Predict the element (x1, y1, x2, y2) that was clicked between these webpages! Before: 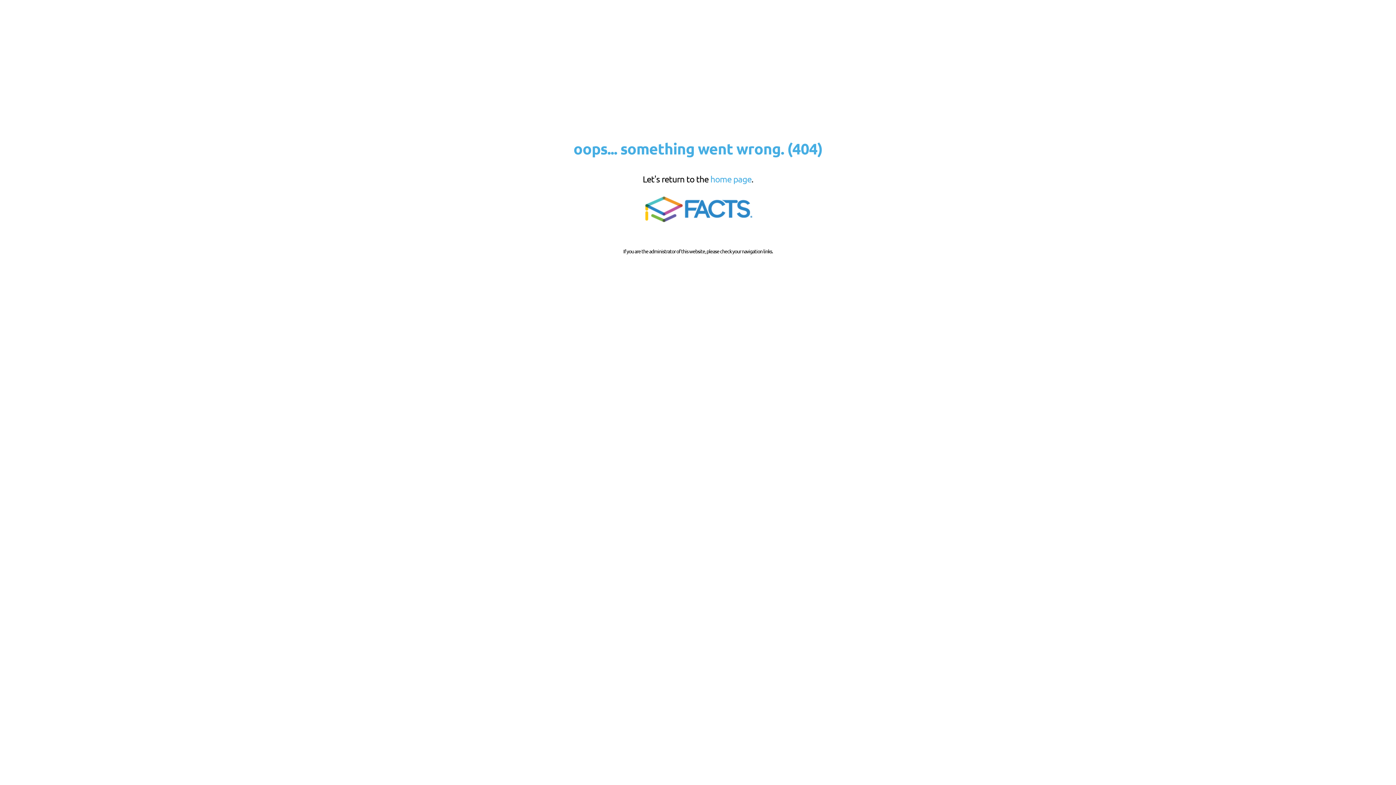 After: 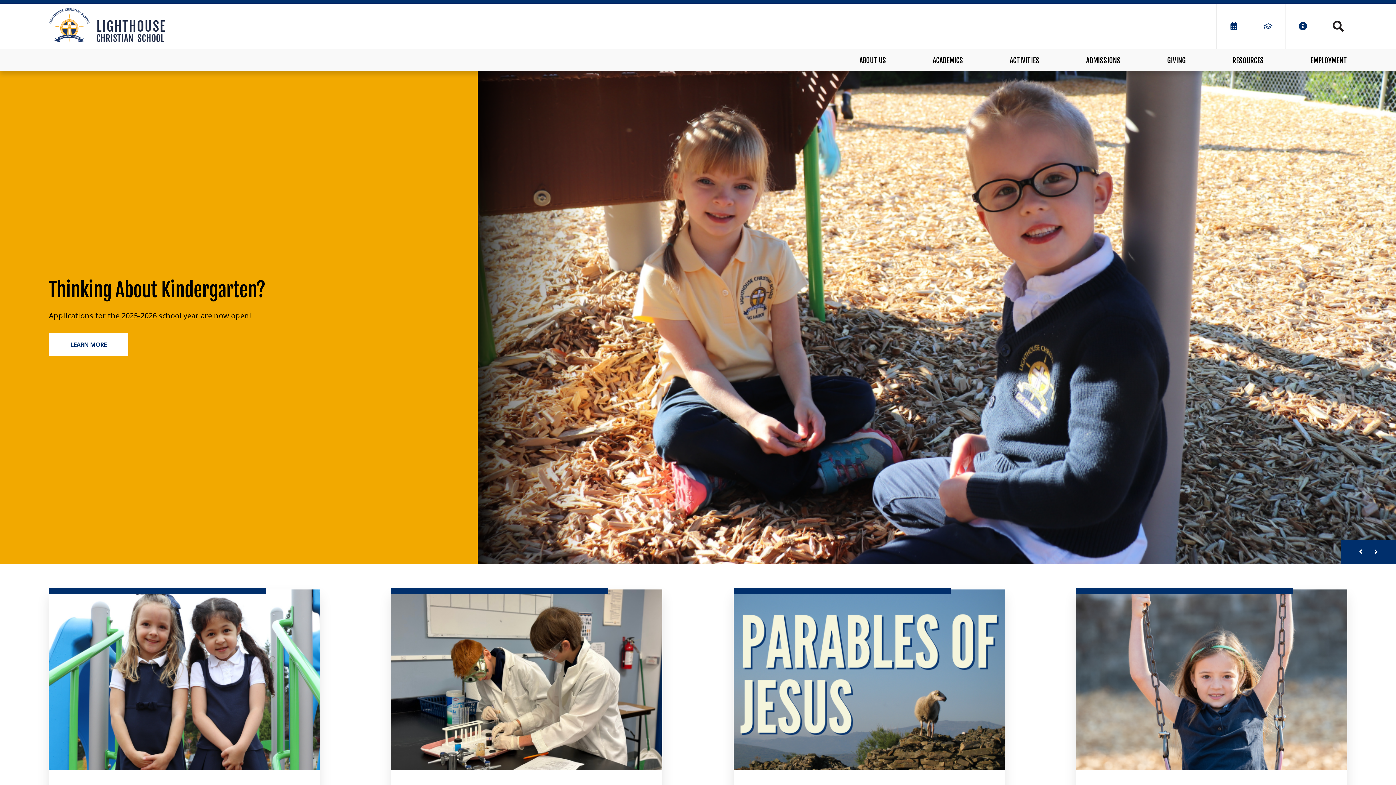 Action: bbox: (710, 173, 751, 184) label: home page